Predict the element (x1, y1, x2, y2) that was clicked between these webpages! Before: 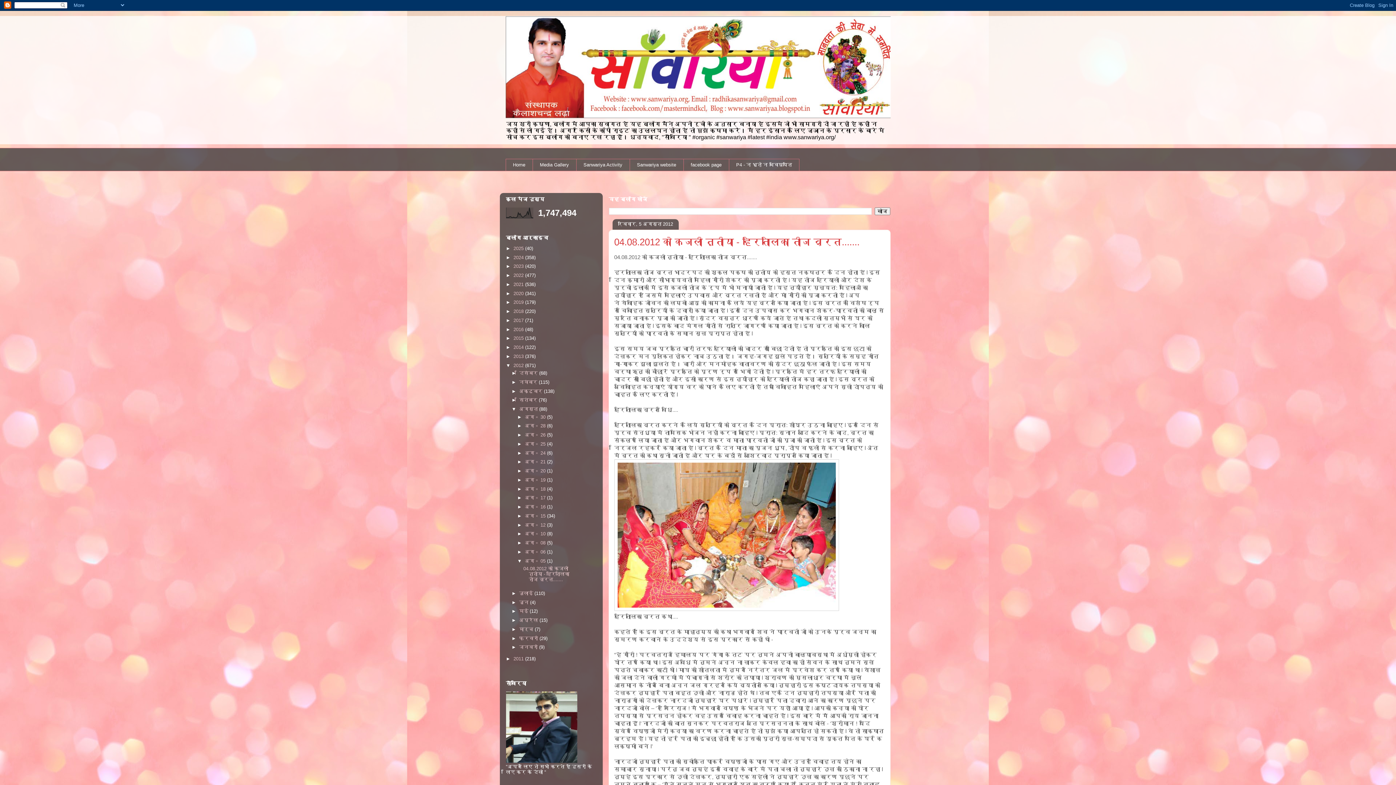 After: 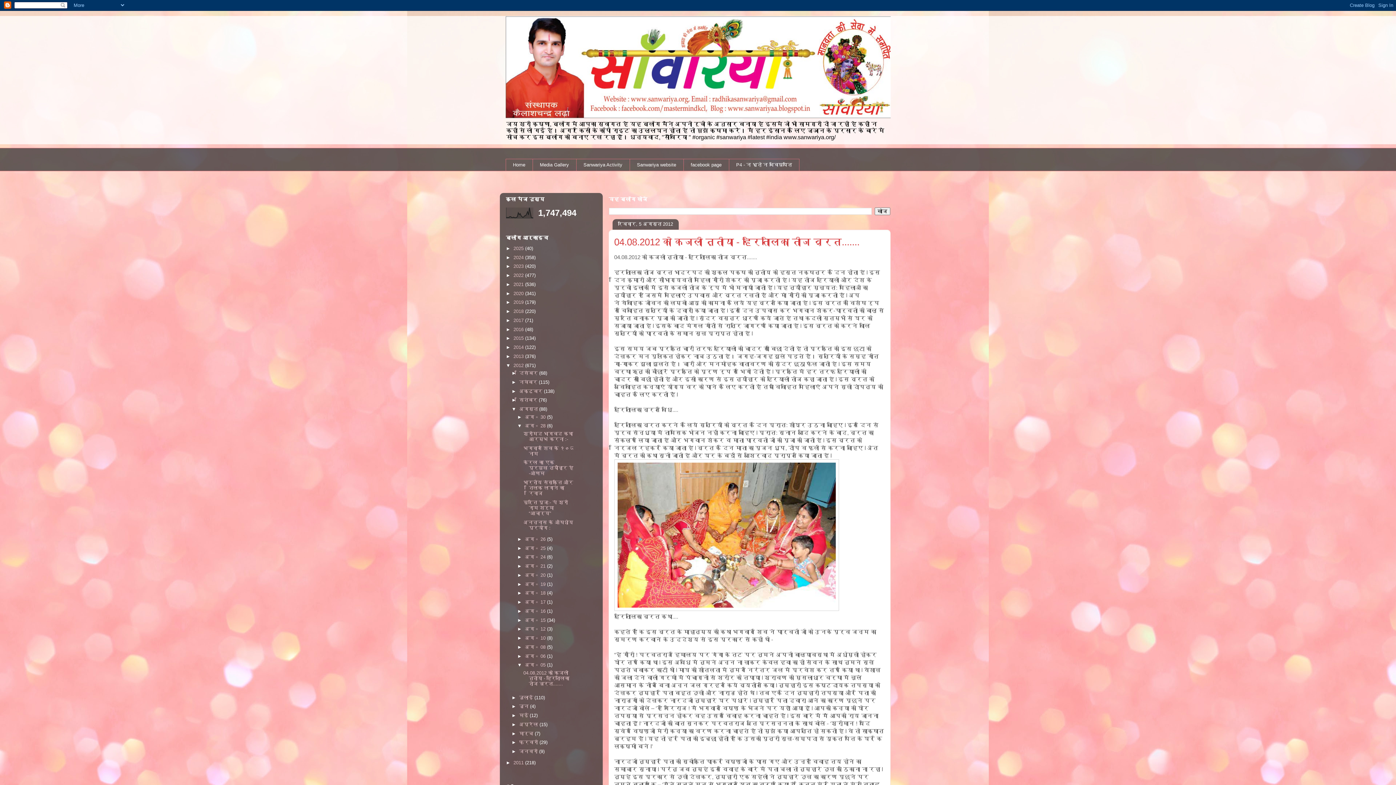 Action: bbox: (517, 423, 524, 428) label: ►  